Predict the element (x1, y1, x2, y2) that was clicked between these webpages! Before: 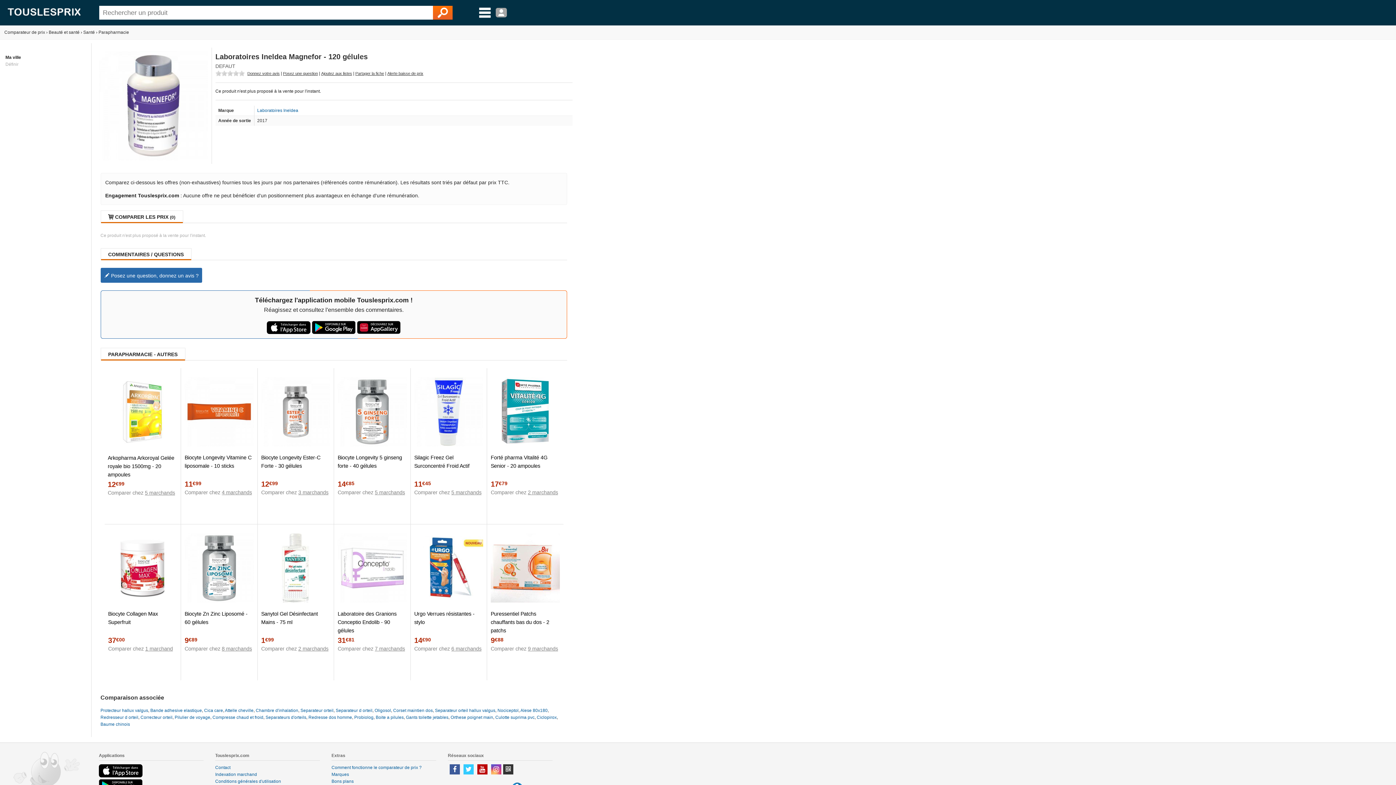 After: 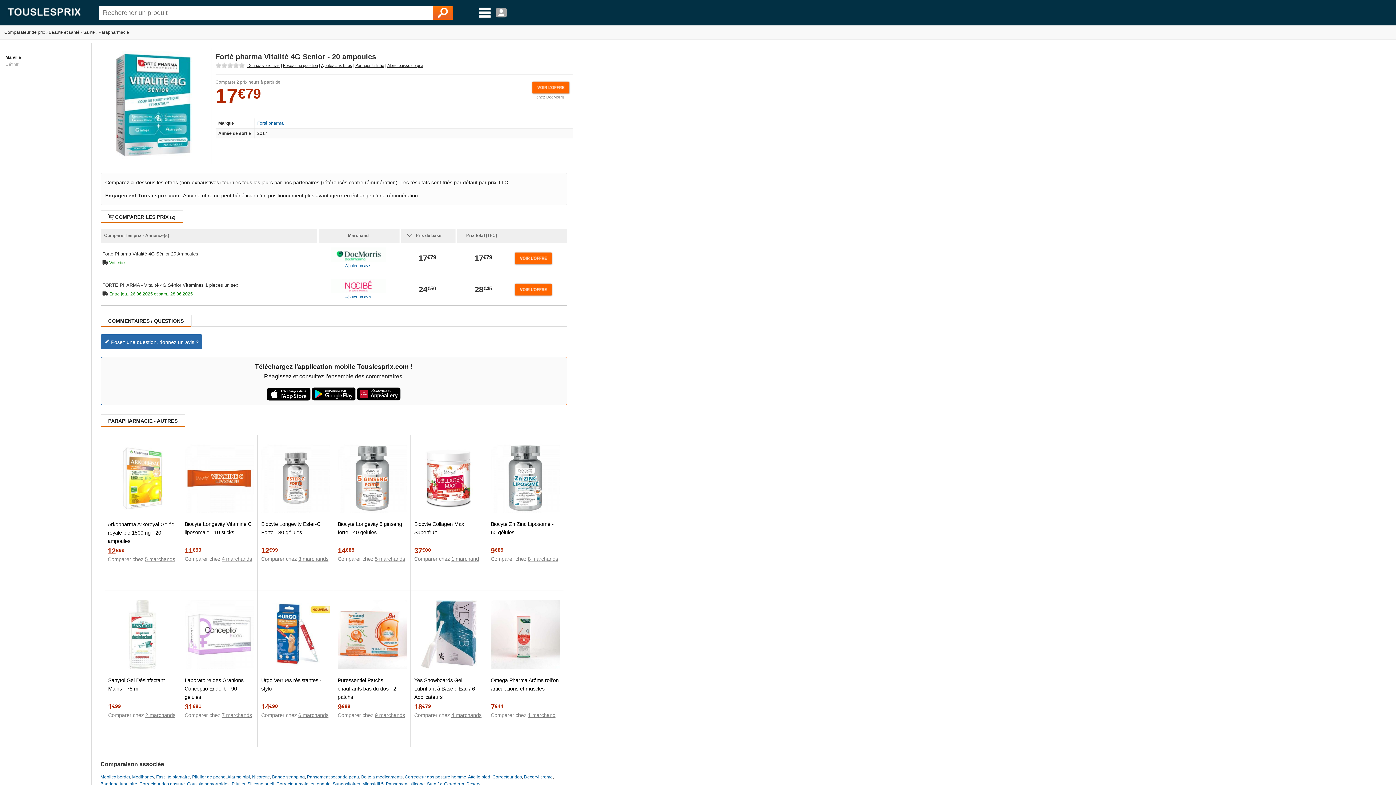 Action: label: Forté pharma Vitalité 4G Senior - 20 ampoules bbox: (490, 453, 559, 470)